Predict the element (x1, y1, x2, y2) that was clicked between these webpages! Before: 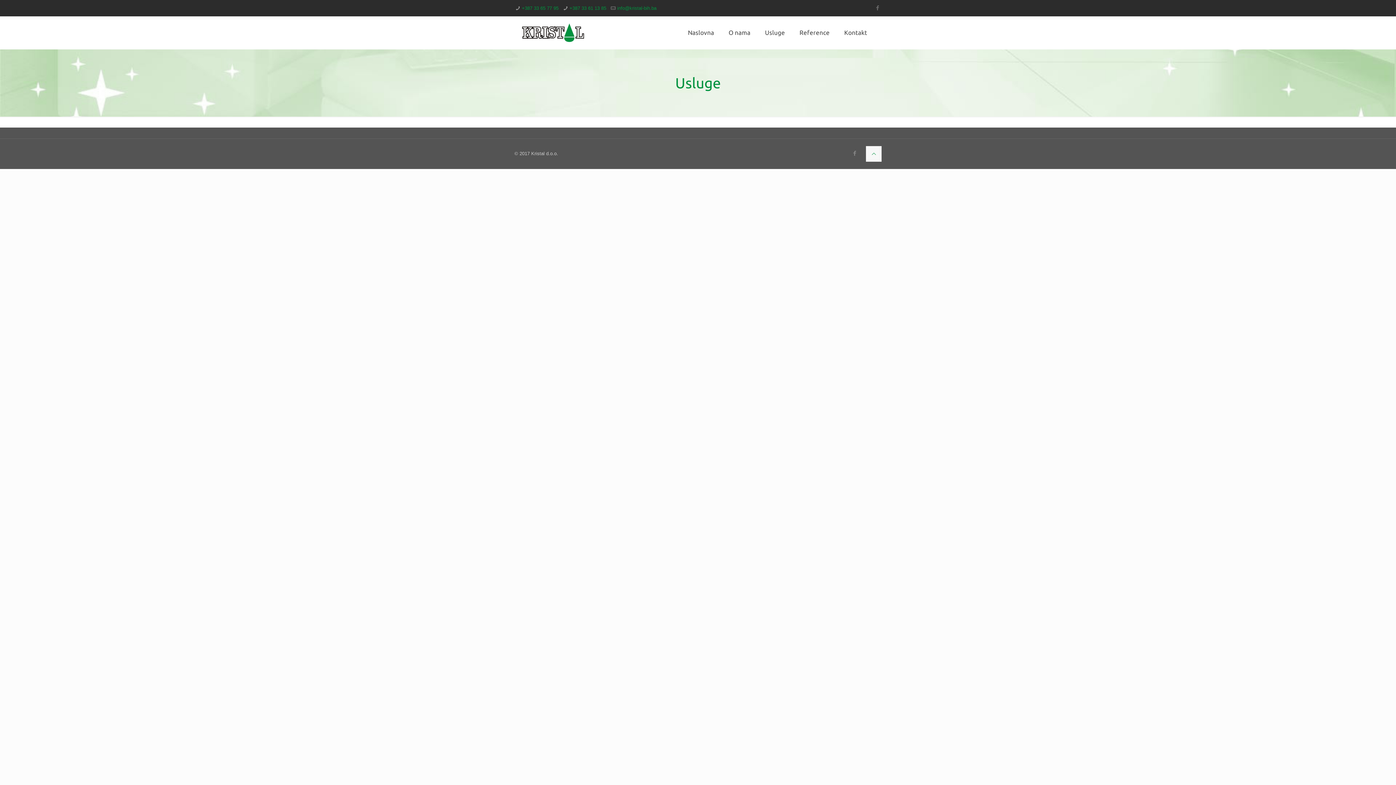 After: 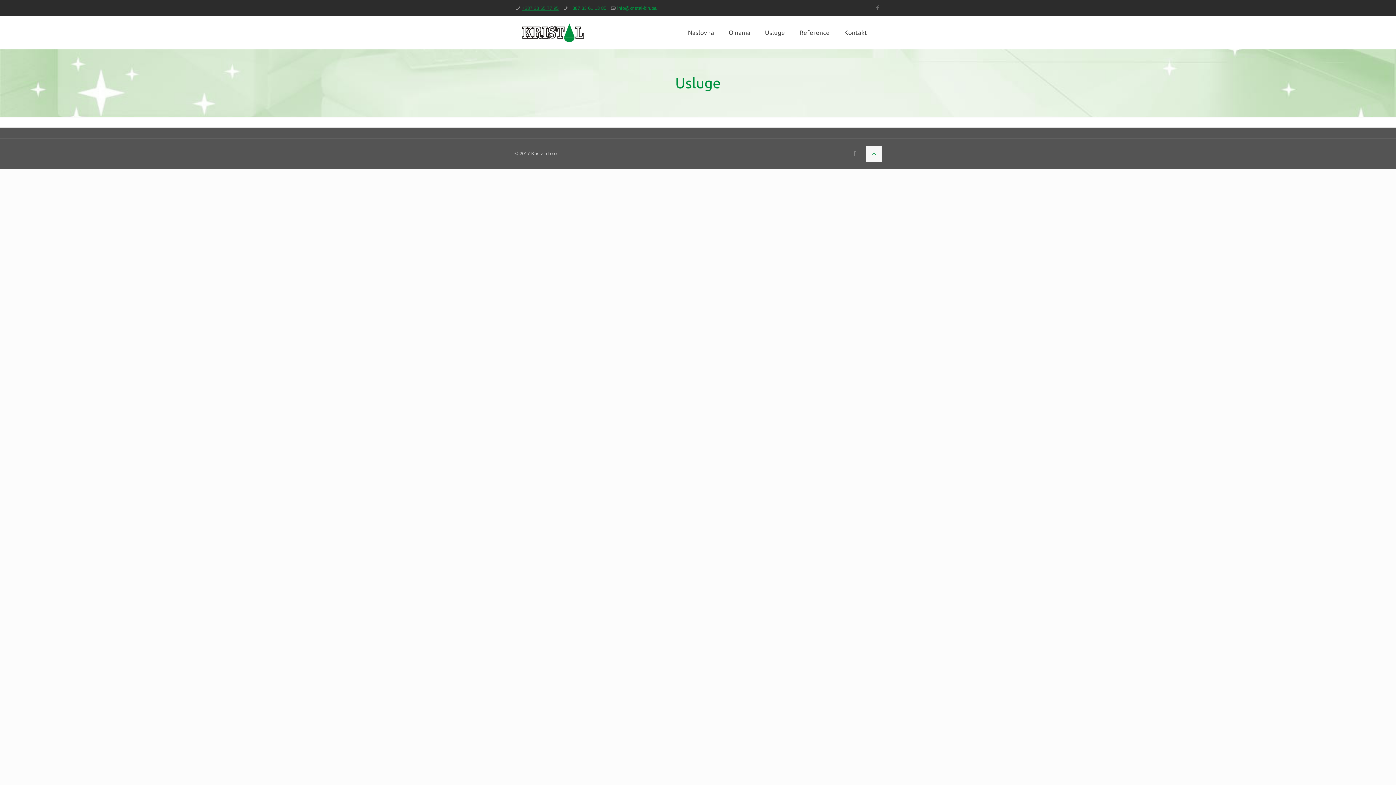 Action: bbox: (521, 5, 558, 10) label: +387 33 65 77 95